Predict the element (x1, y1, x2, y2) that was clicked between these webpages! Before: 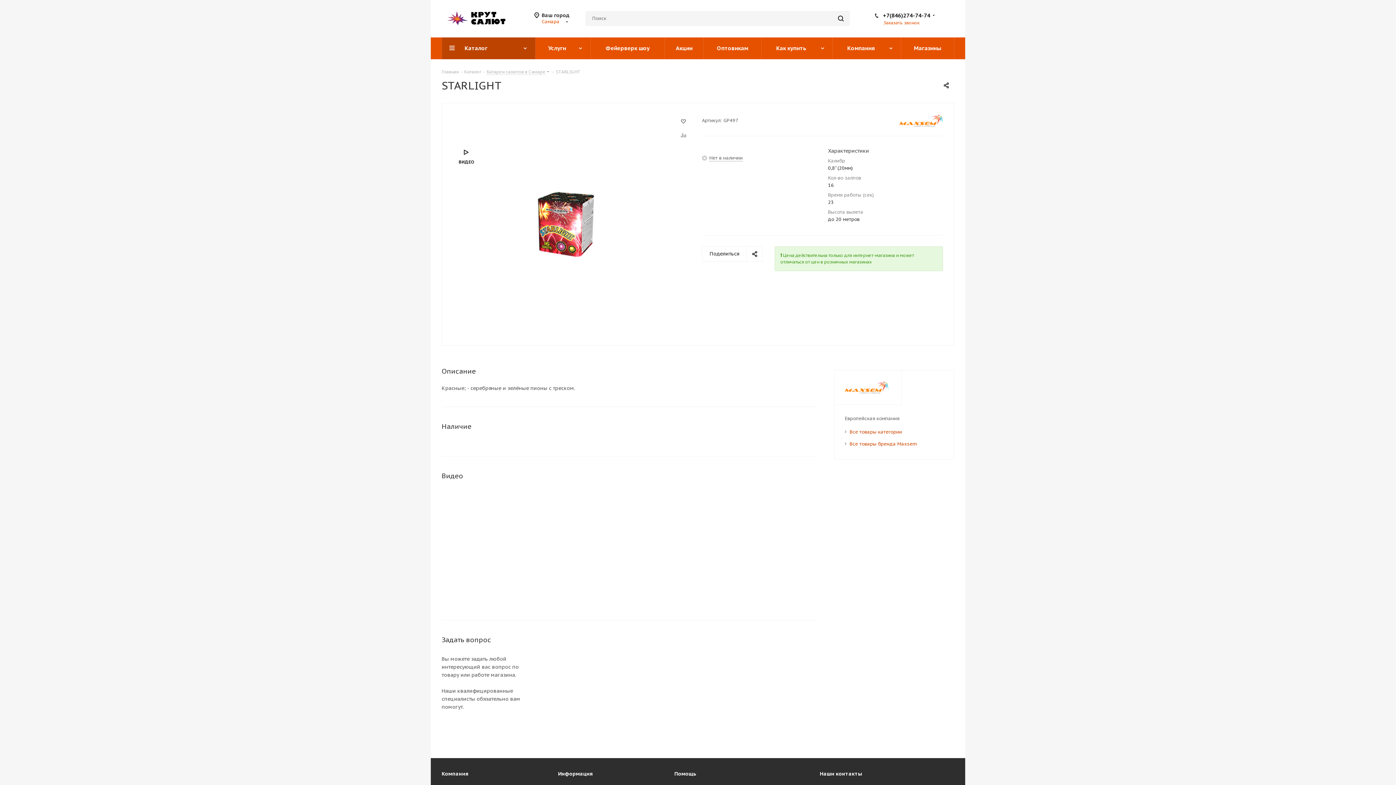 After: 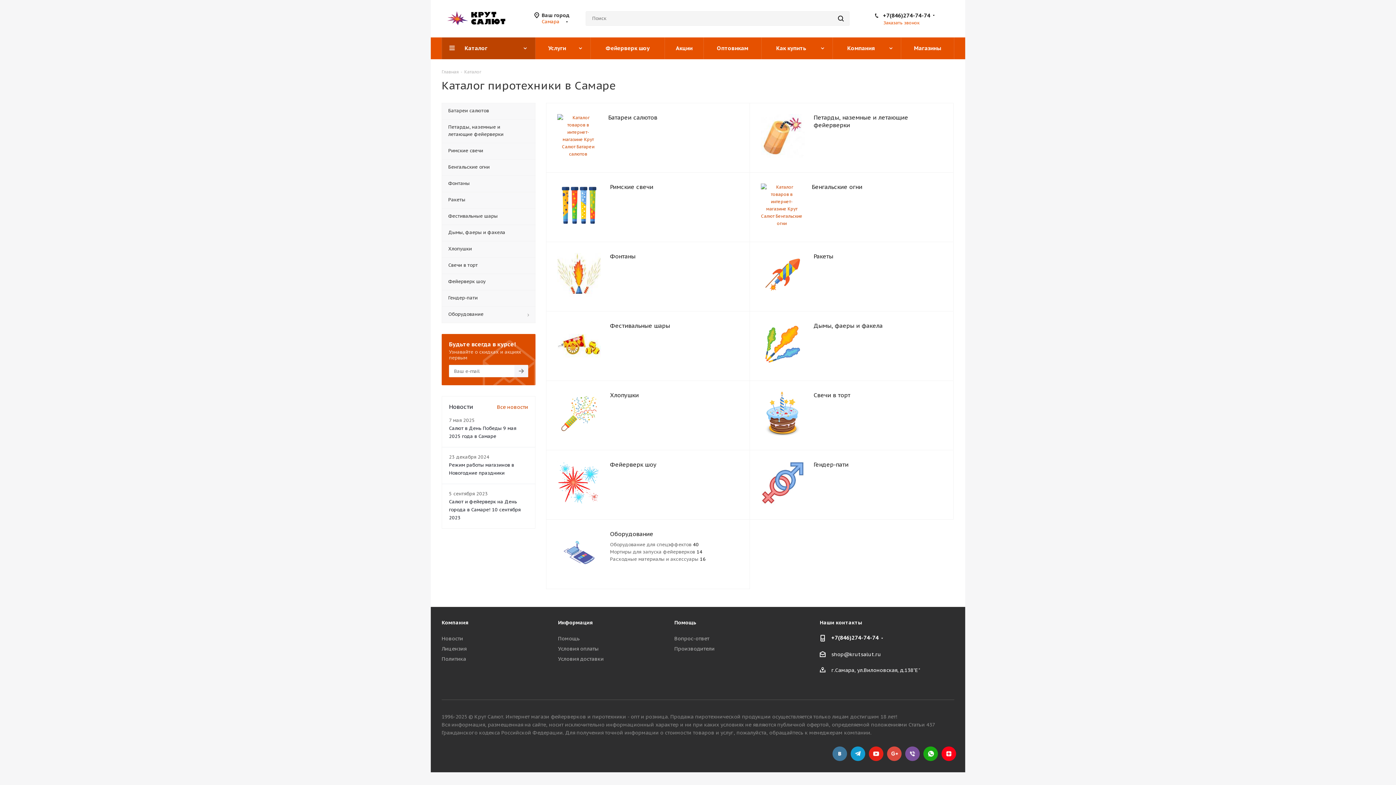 Action: label: Каталог bbox: (442, 37, 535, 59)